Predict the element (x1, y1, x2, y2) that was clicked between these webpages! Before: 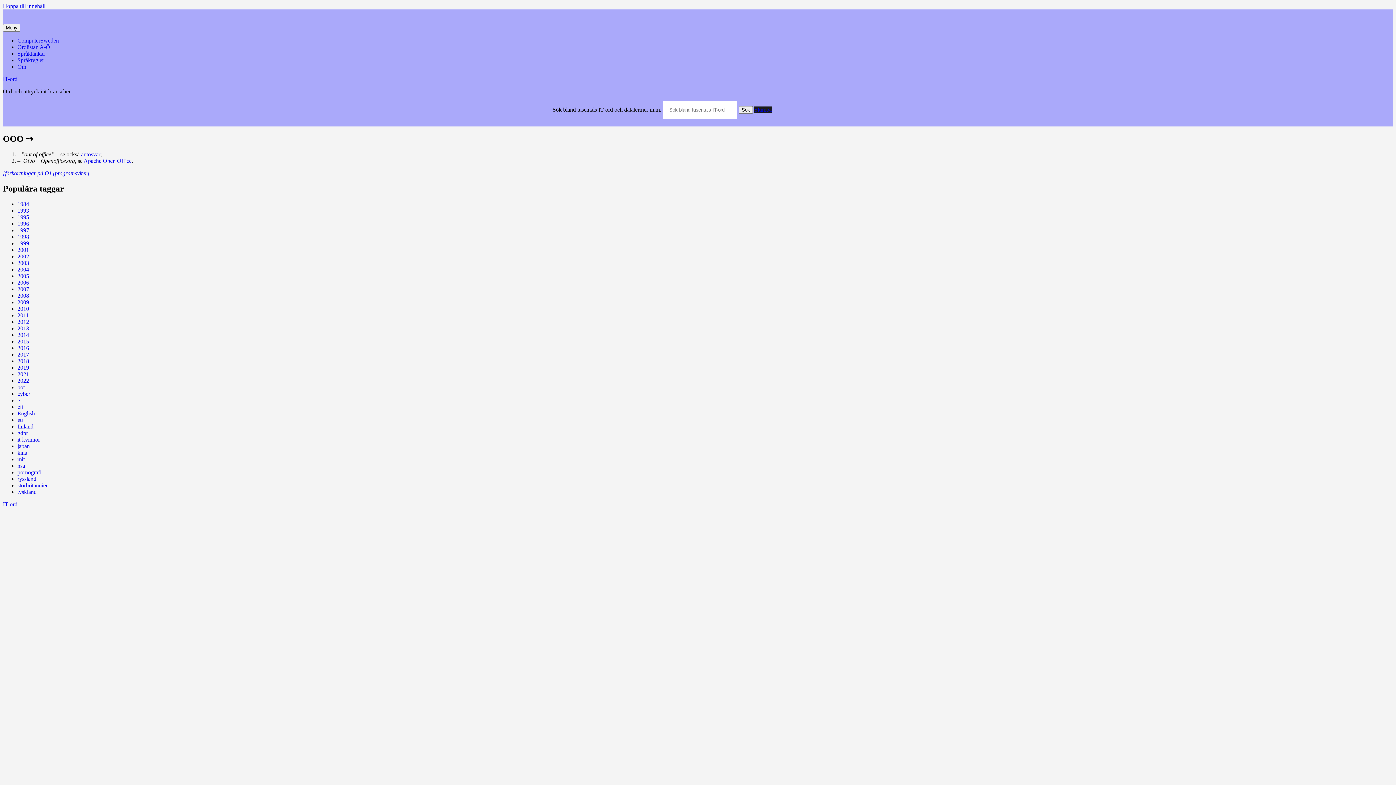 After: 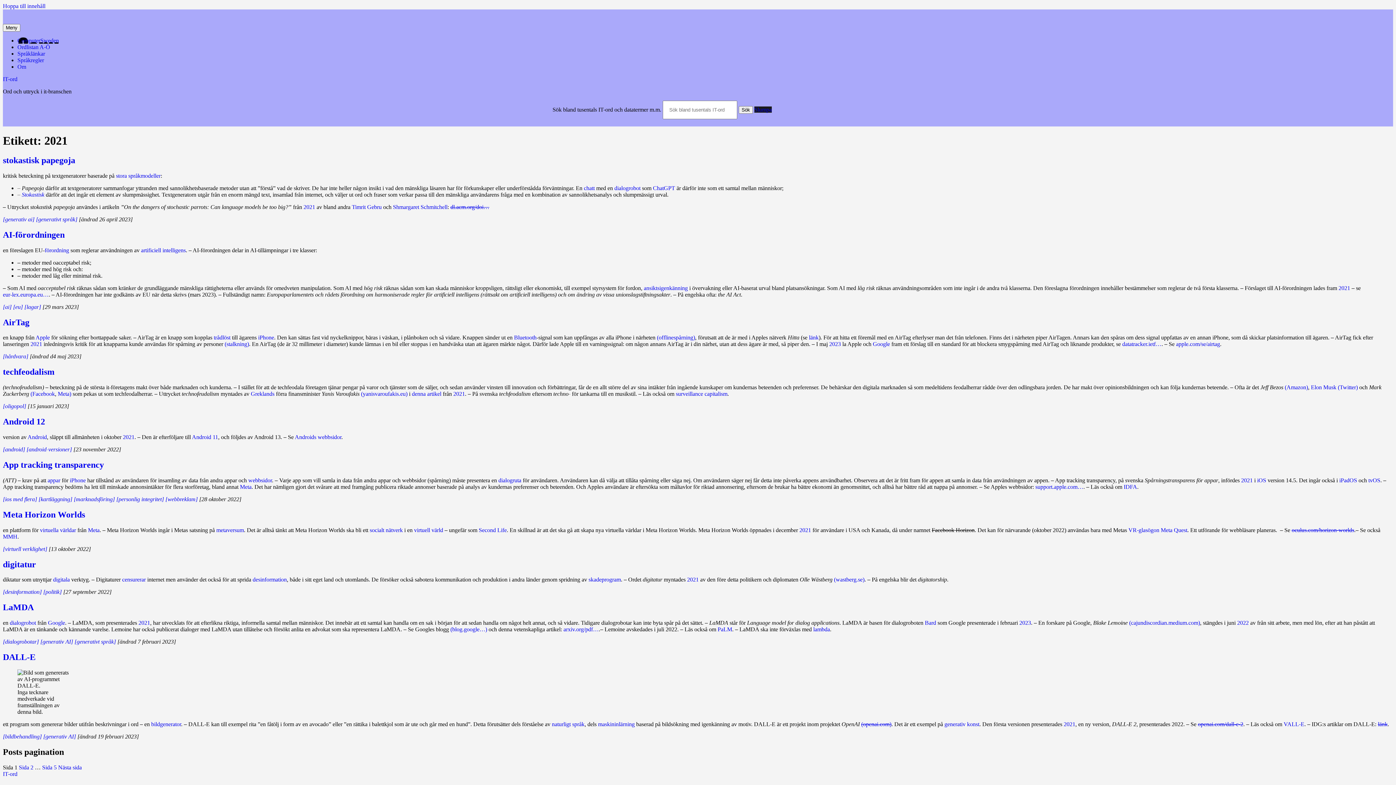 Action: bbox: (17, 371, 29, 377) label: 2021